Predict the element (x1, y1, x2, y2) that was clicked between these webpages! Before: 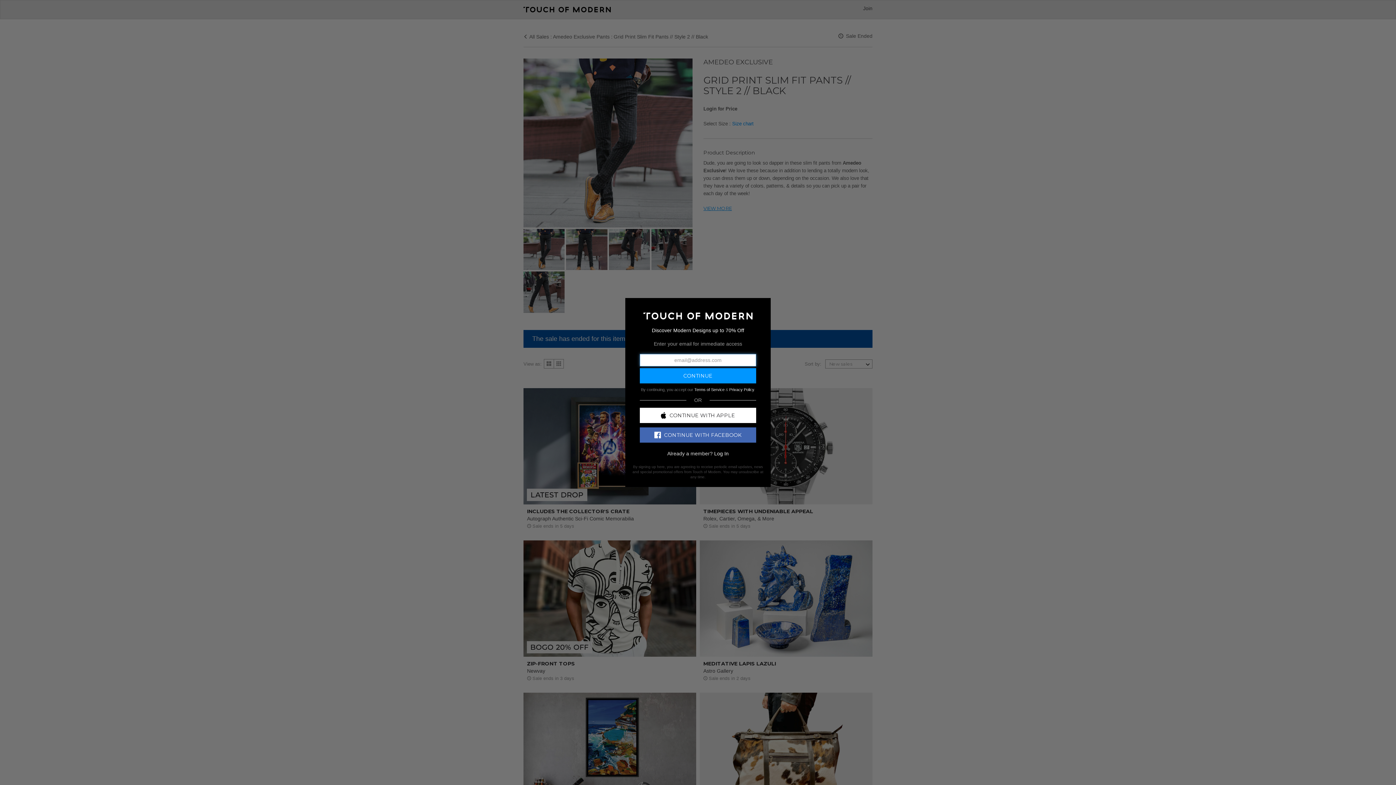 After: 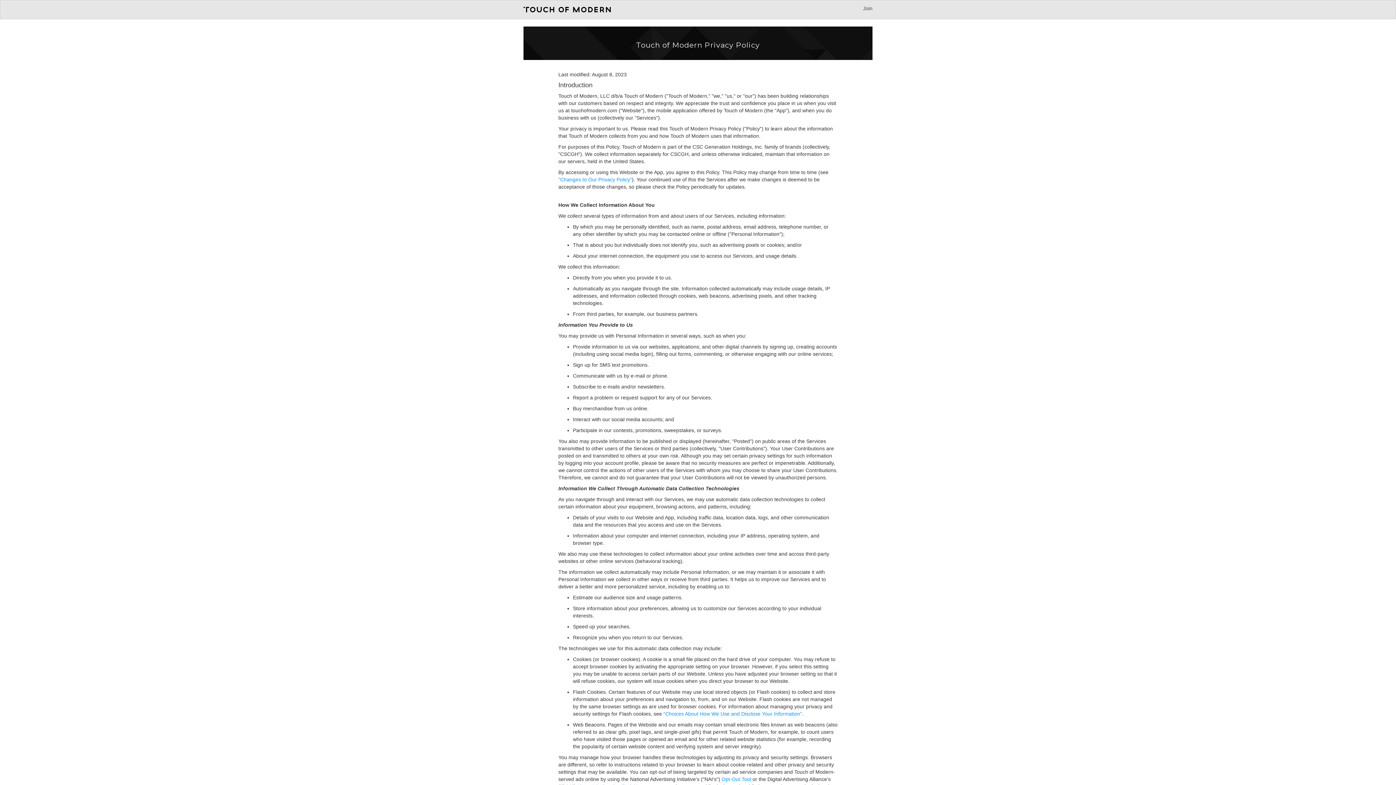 Action: bbox: (729, 387, 754, 391) label: Privacy Policy